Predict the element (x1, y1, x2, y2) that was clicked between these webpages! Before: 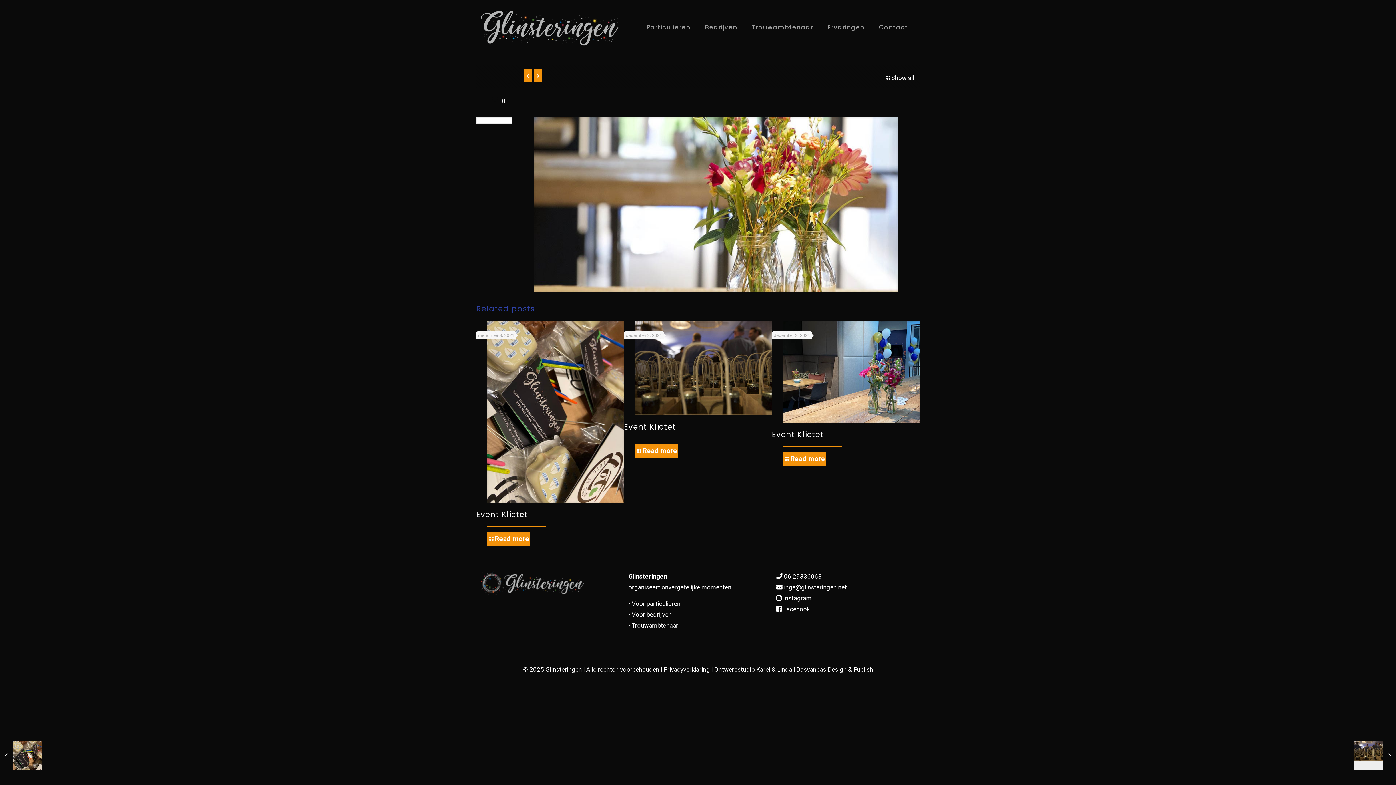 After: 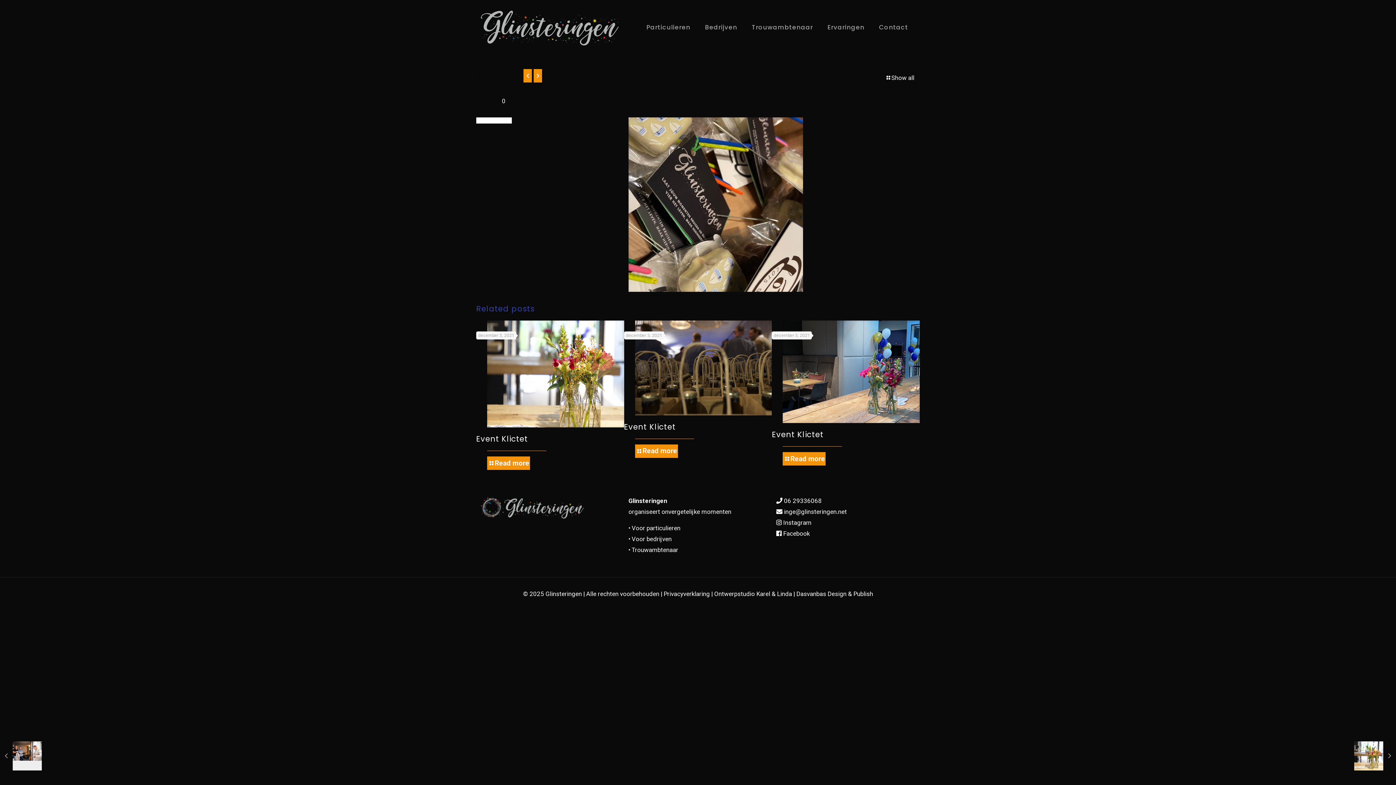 Action: bbox: (487, 532, 530, 545) label: Read more